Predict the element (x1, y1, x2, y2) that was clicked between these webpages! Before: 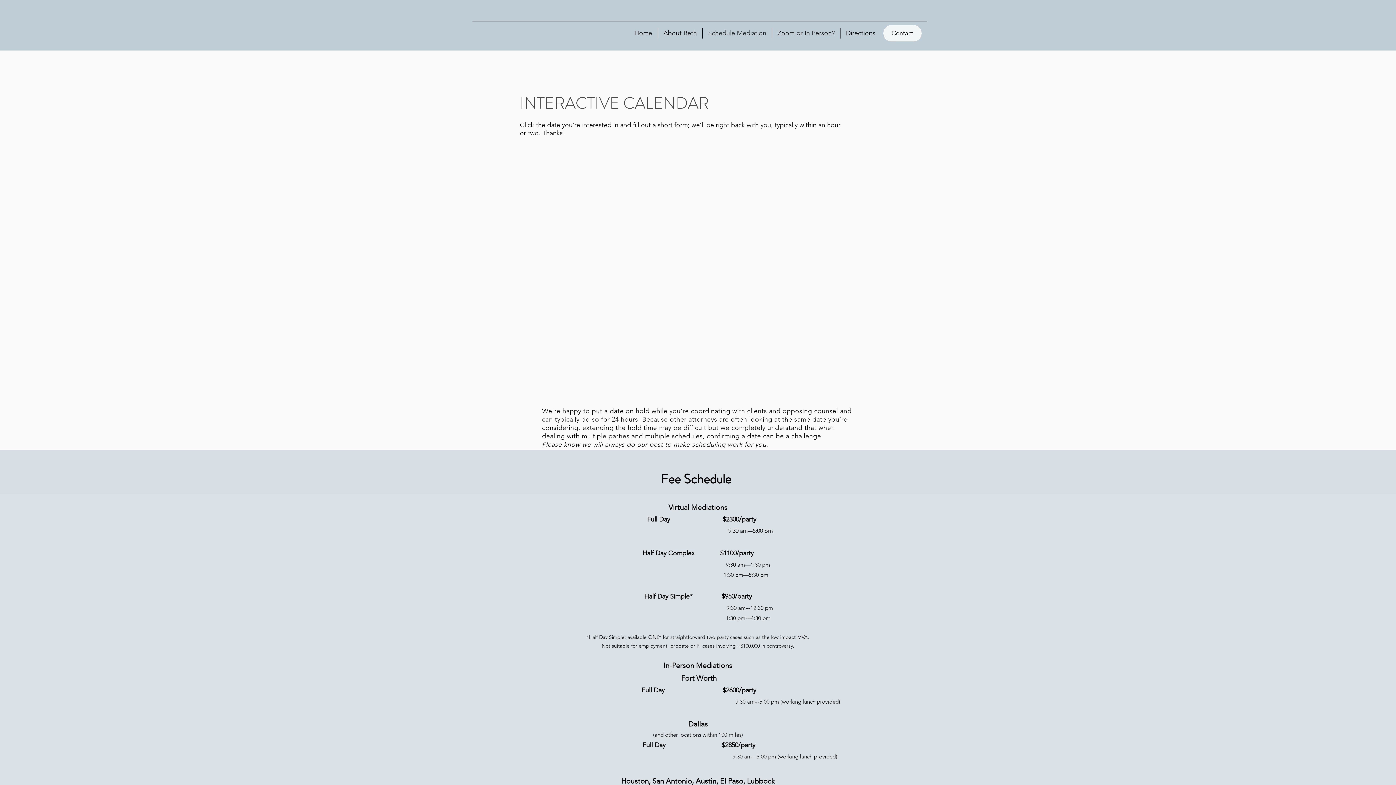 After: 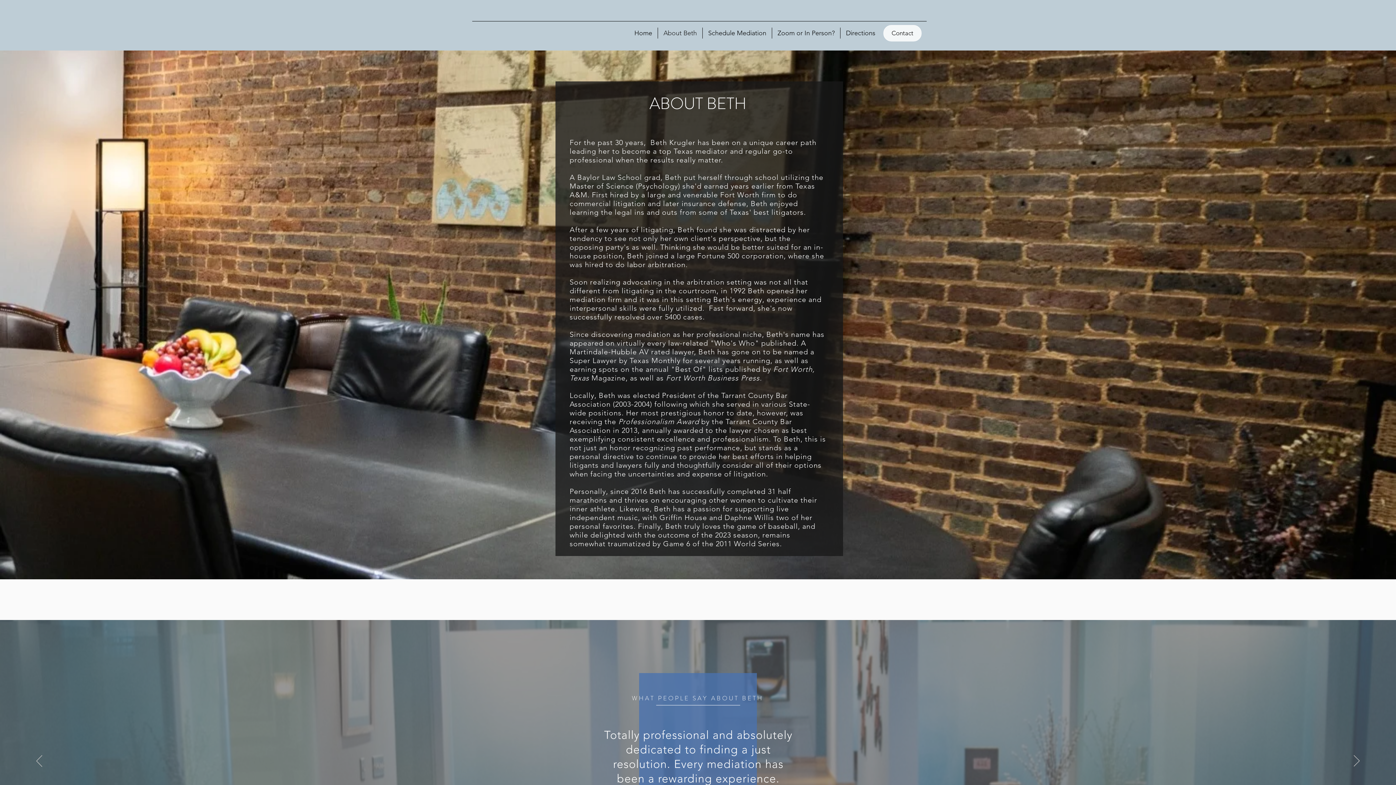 Action: bbox: (658, 27, 702, 38) label: About Beth